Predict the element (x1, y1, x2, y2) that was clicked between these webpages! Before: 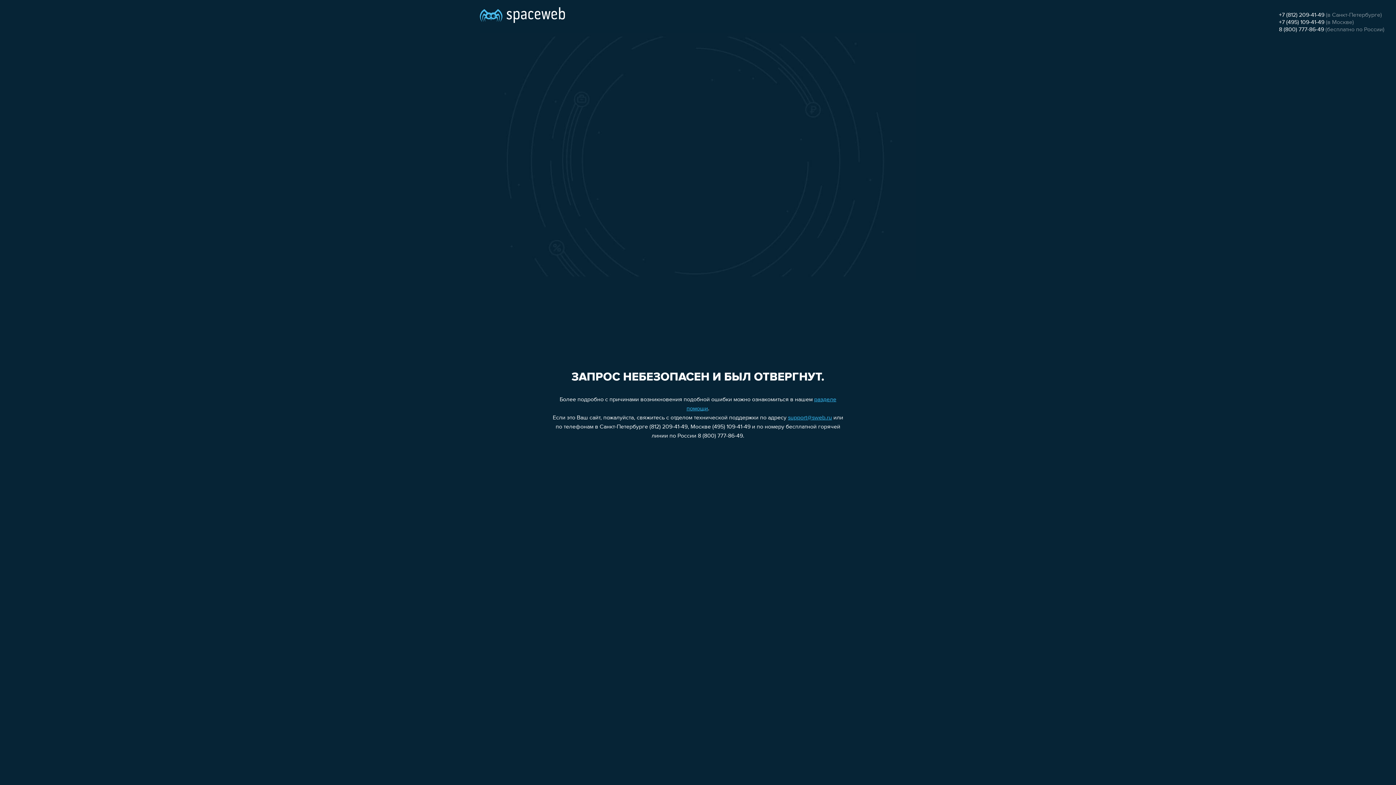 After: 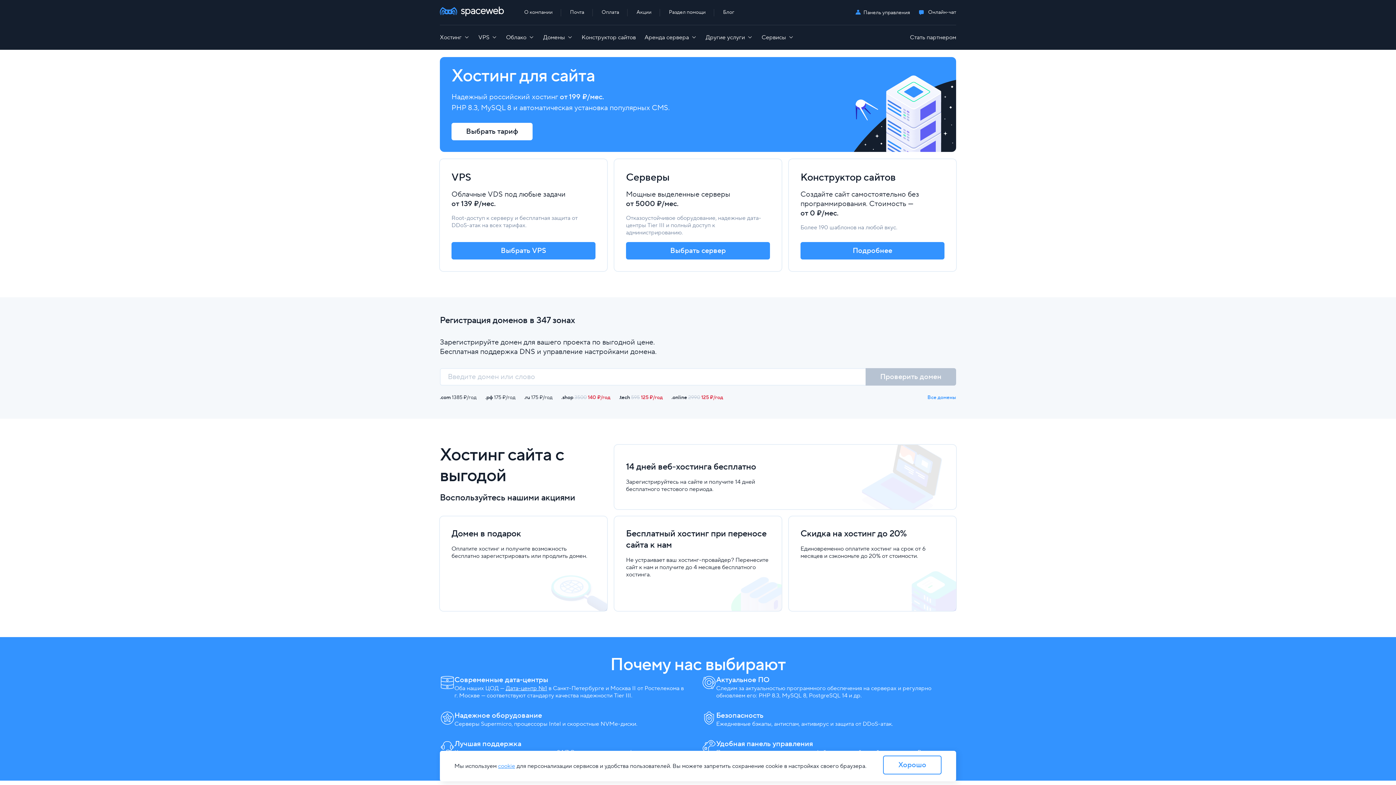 Action: bbox: (480, 0, 565, 25)